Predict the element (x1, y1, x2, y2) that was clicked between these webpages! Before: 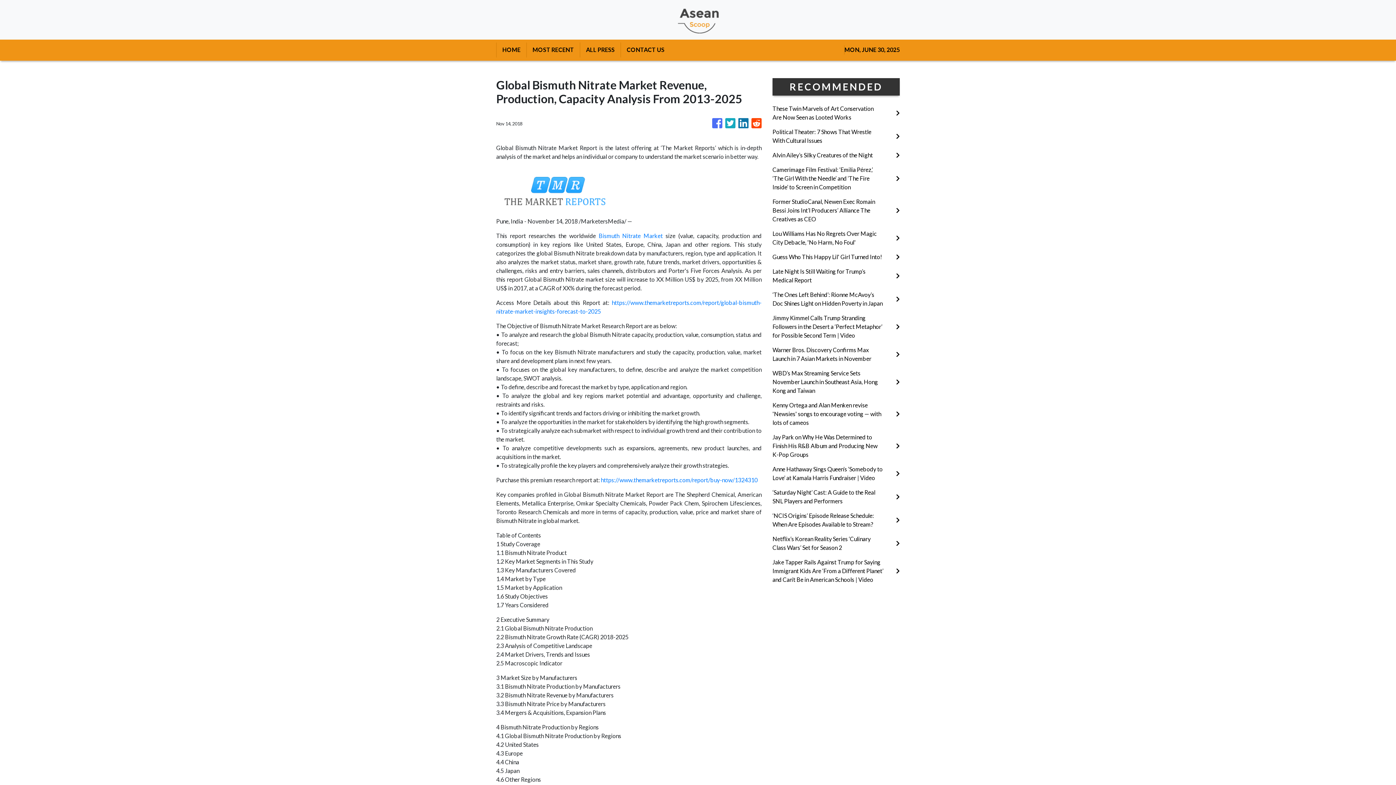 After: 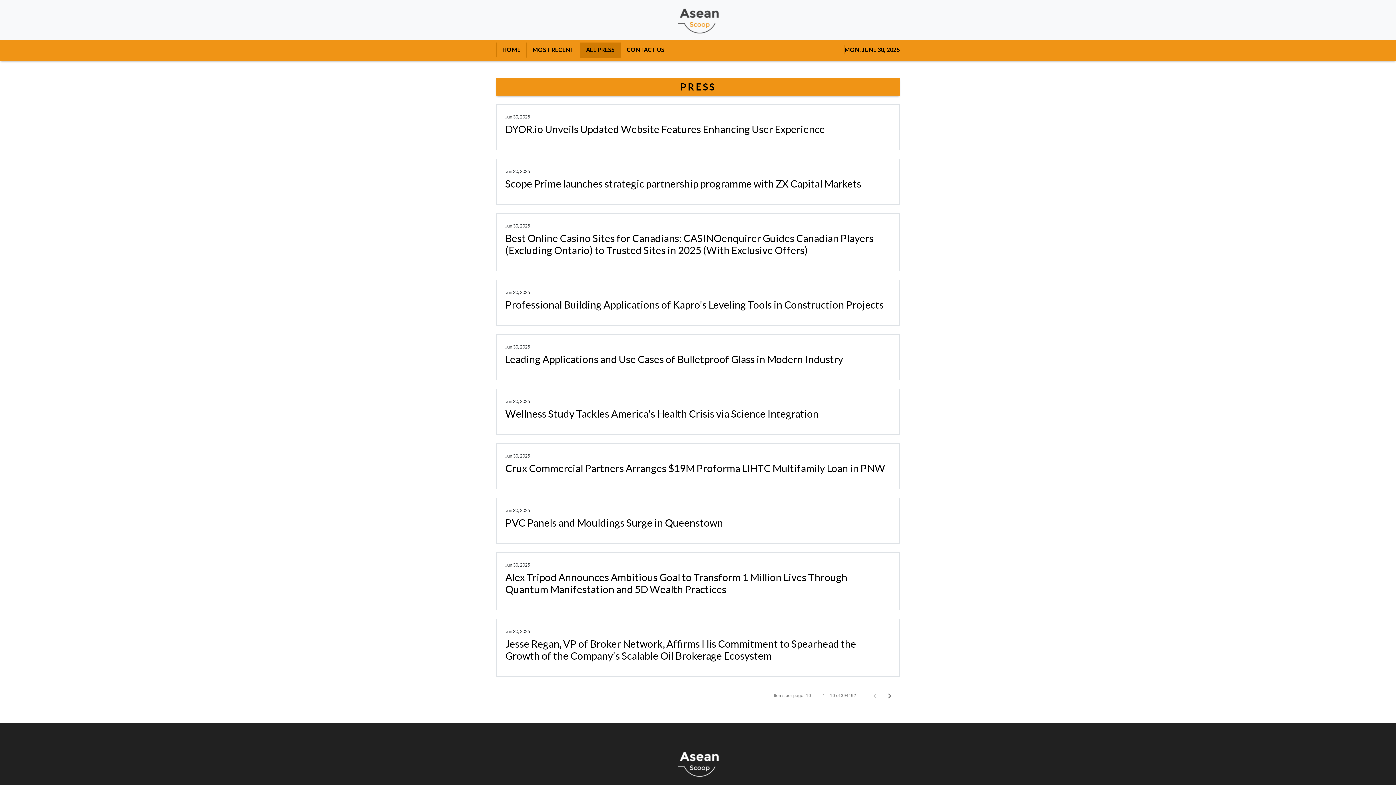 Action: label: ALL PRESS bbox: (580, 42, 620, 57)